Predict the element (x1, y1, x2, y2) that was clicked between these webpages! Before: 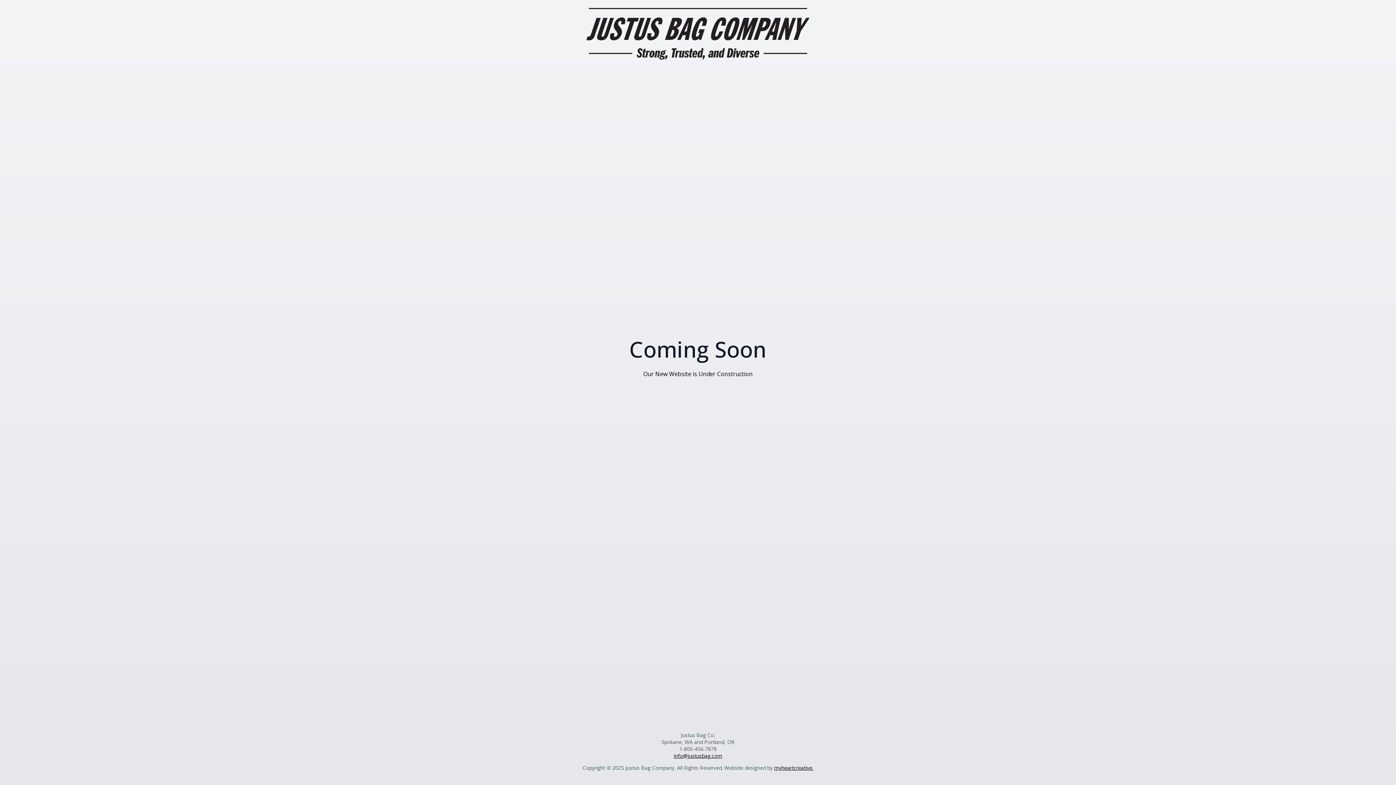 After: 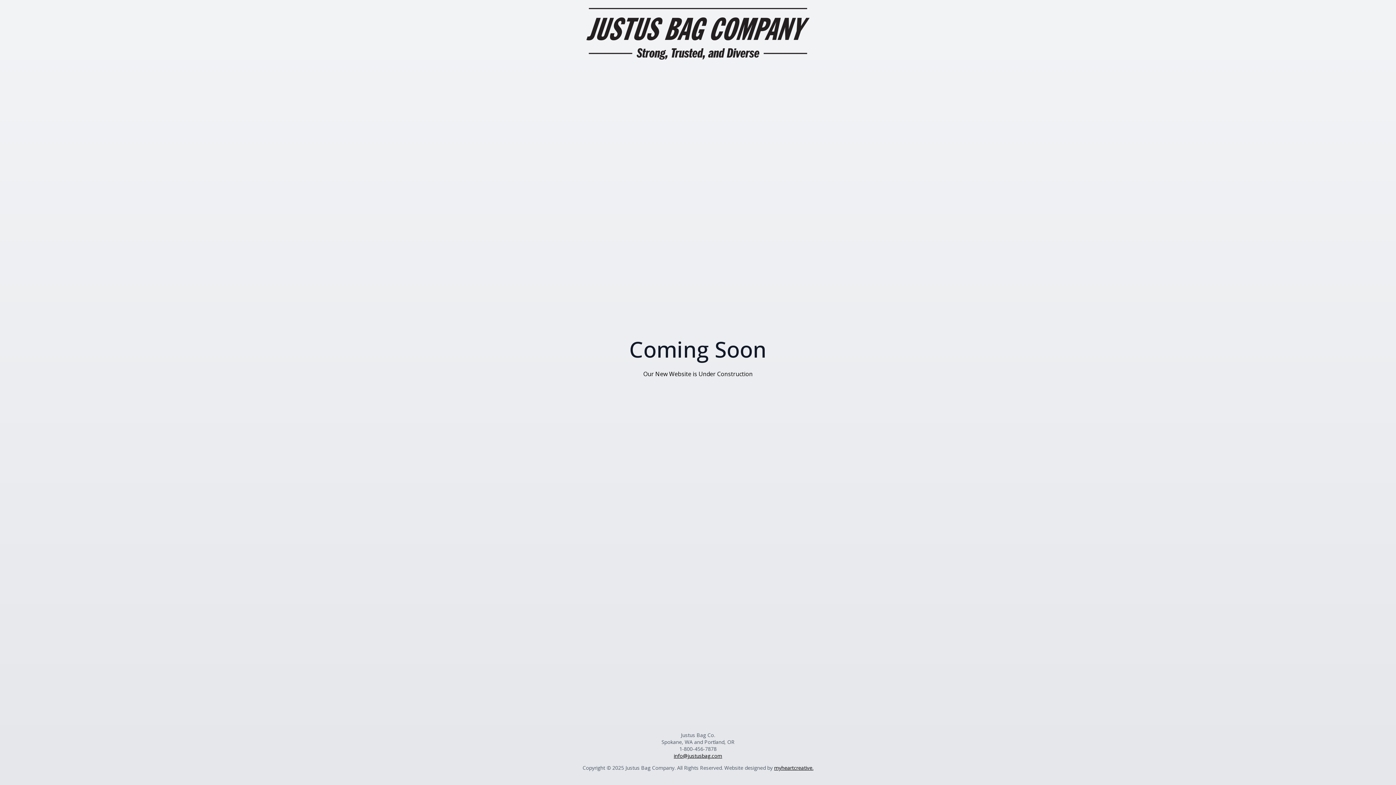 Action: label: myheartcreative. bbox: (774, 764, 813, 771)